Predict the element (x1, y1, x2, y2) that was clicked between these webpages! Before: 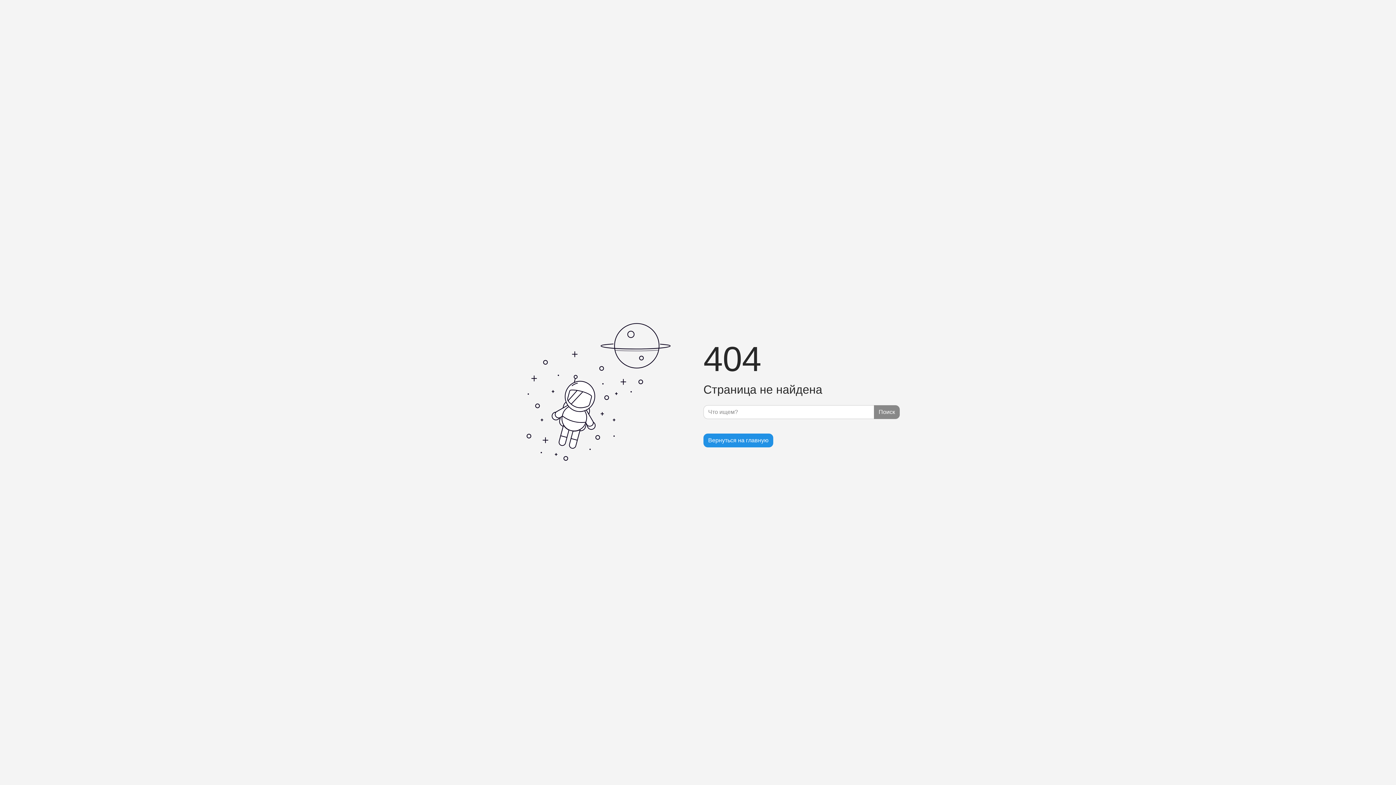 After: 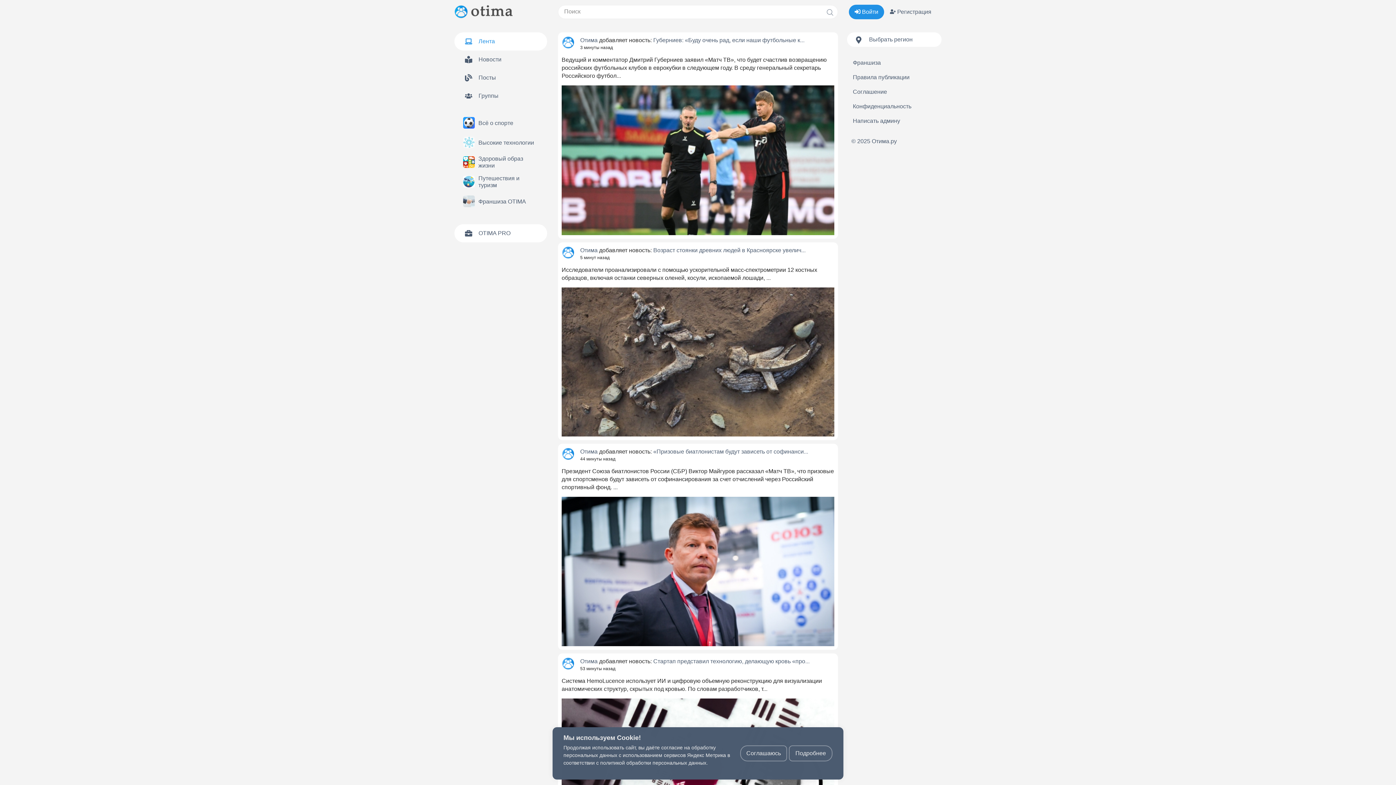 Action: label: Вернуться на главную bbox: (703, 433, 773, 447)